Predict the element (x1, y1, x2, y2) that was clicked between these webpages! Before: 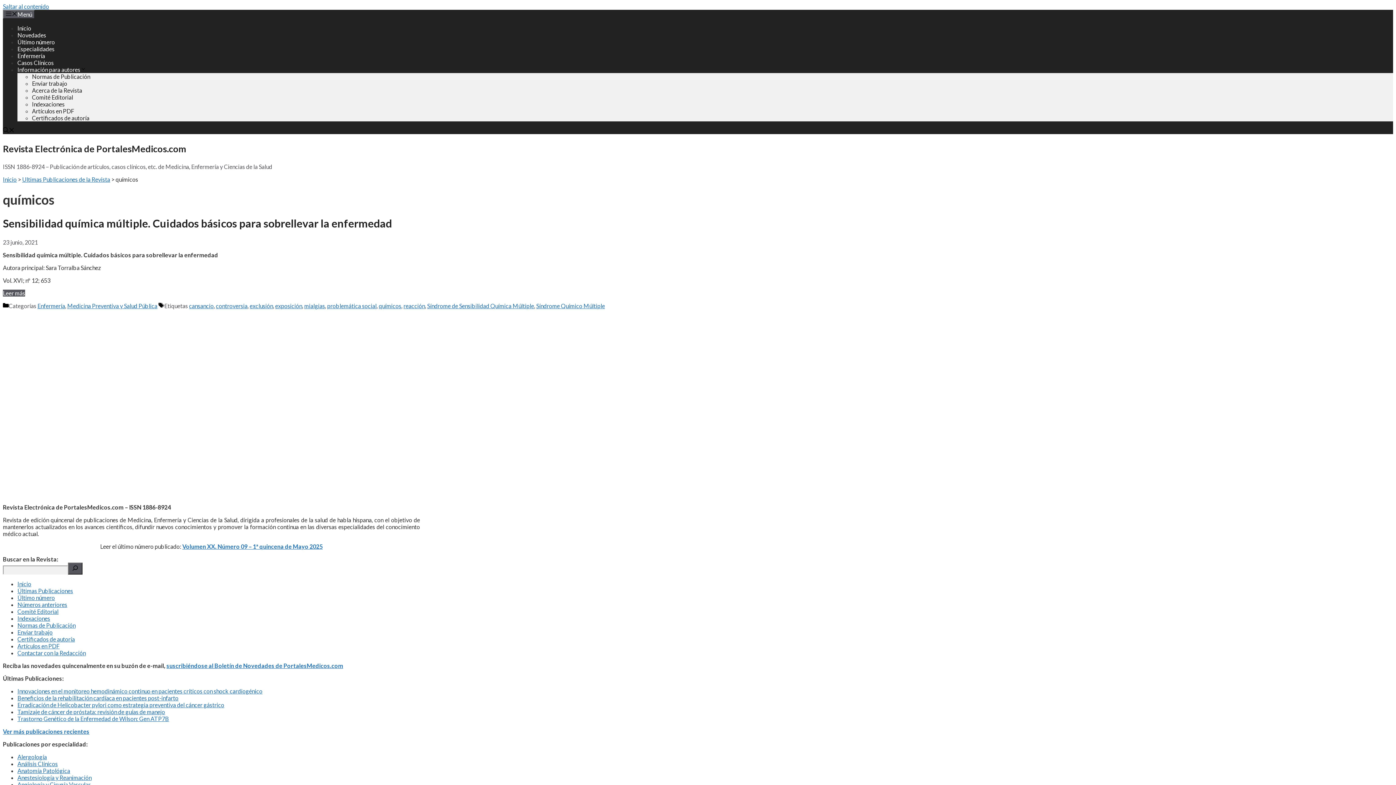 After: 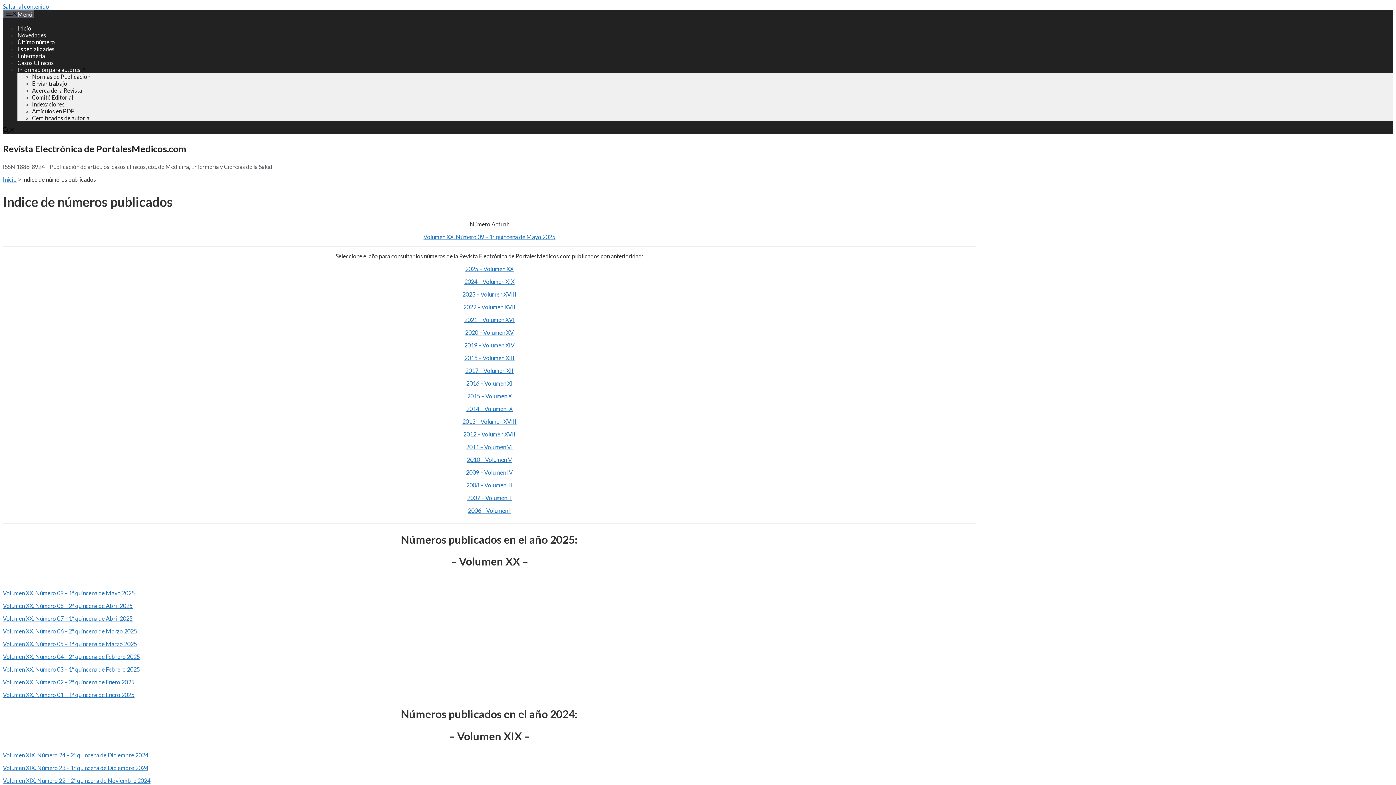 Action: bbox: (17, 601, 67, 608) label: Números anteriores